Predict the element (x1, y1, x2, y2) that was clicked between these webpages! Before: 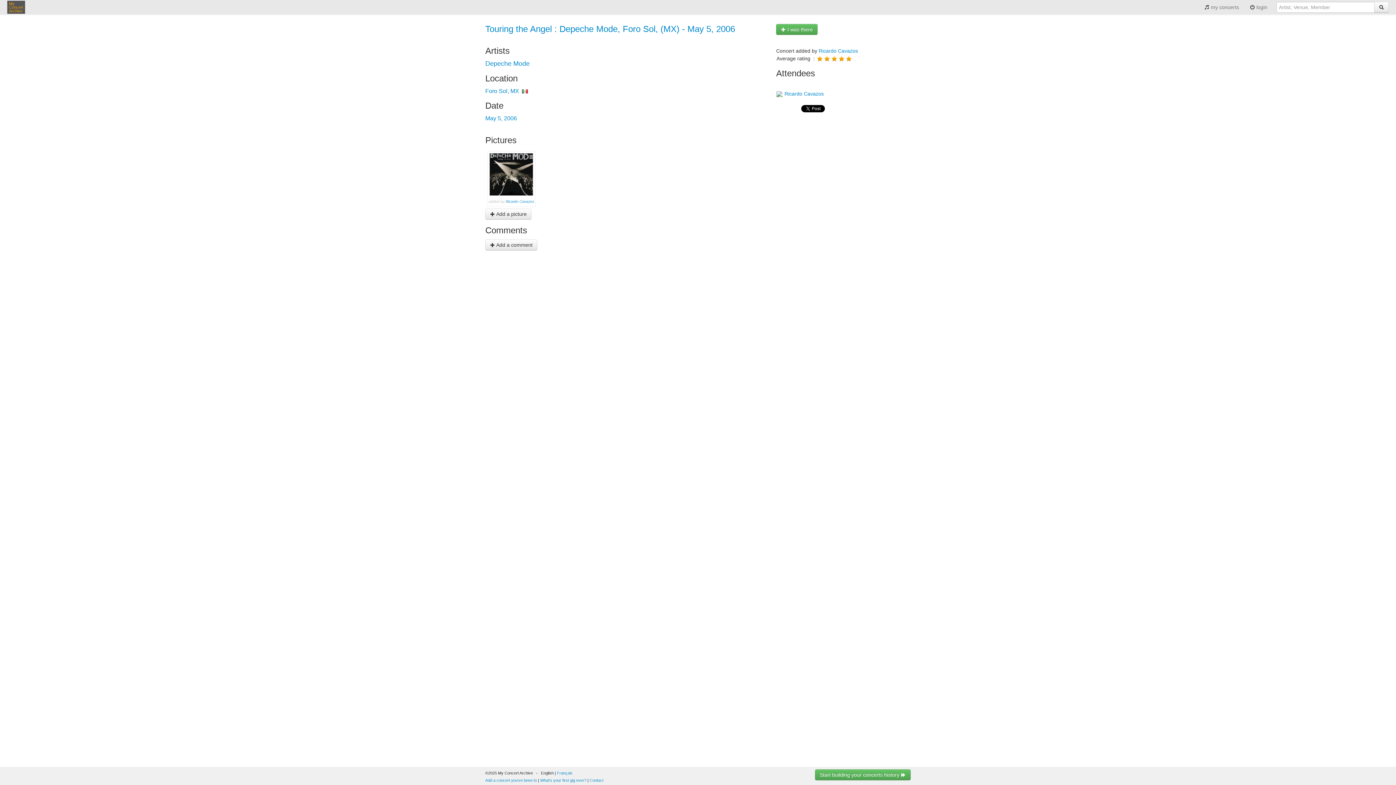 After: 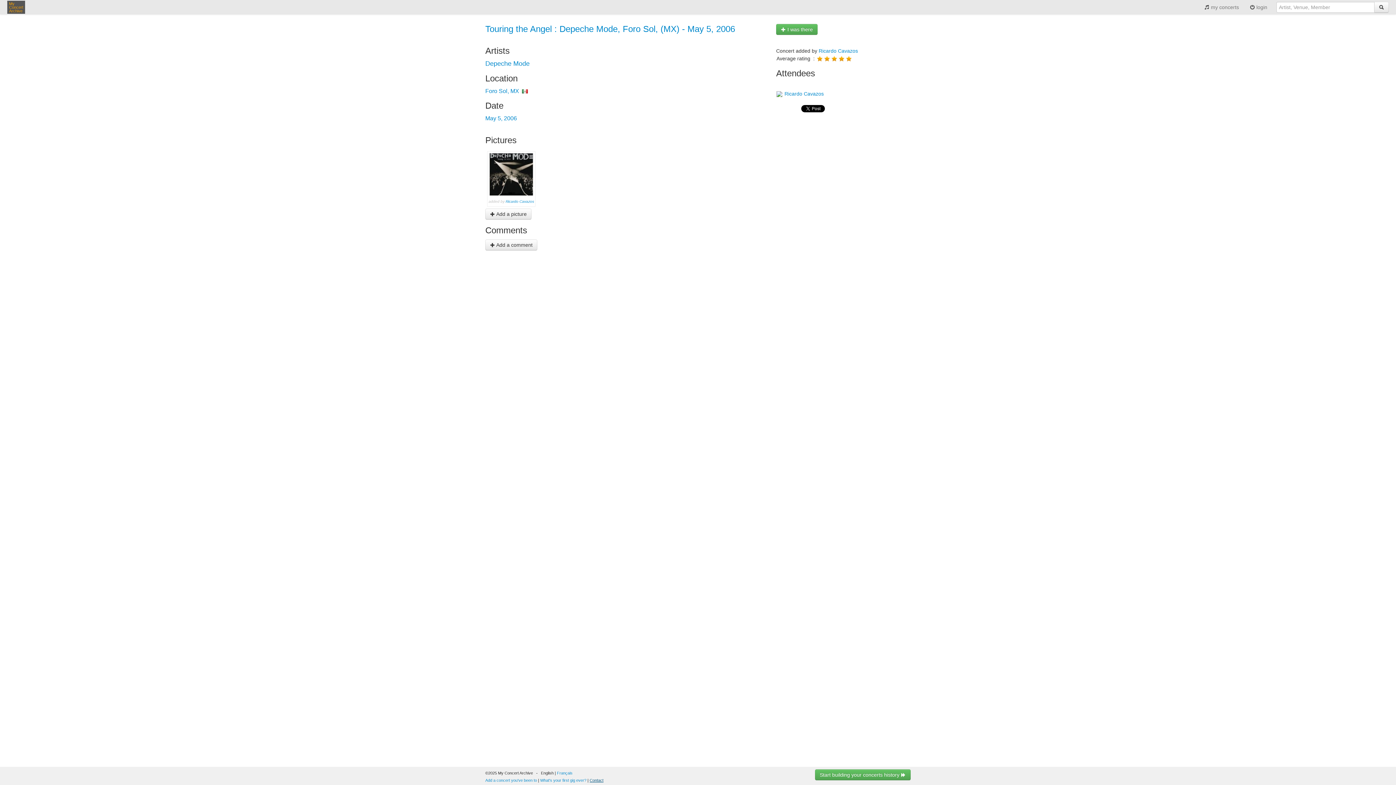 Action: label: Contact bbox: (589, 778, 603, 782)